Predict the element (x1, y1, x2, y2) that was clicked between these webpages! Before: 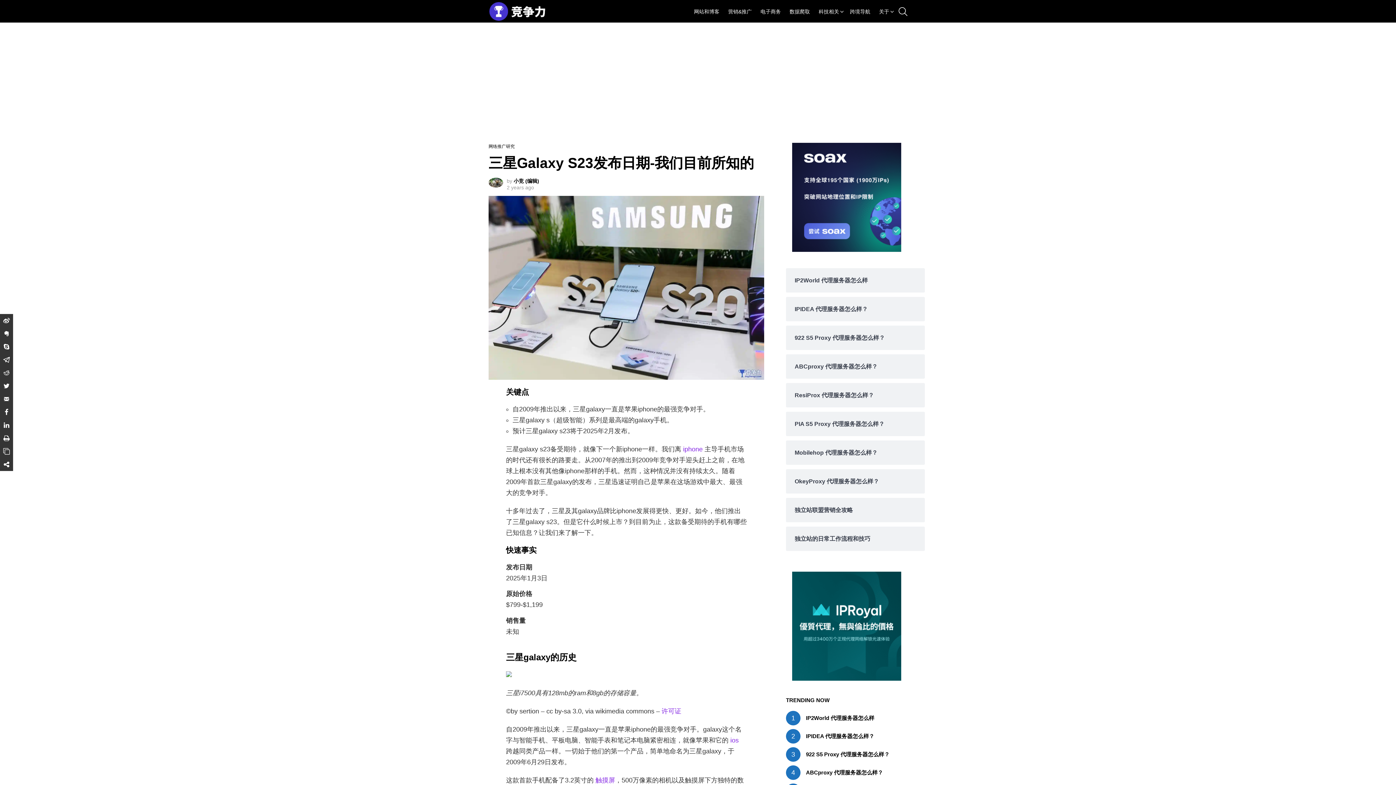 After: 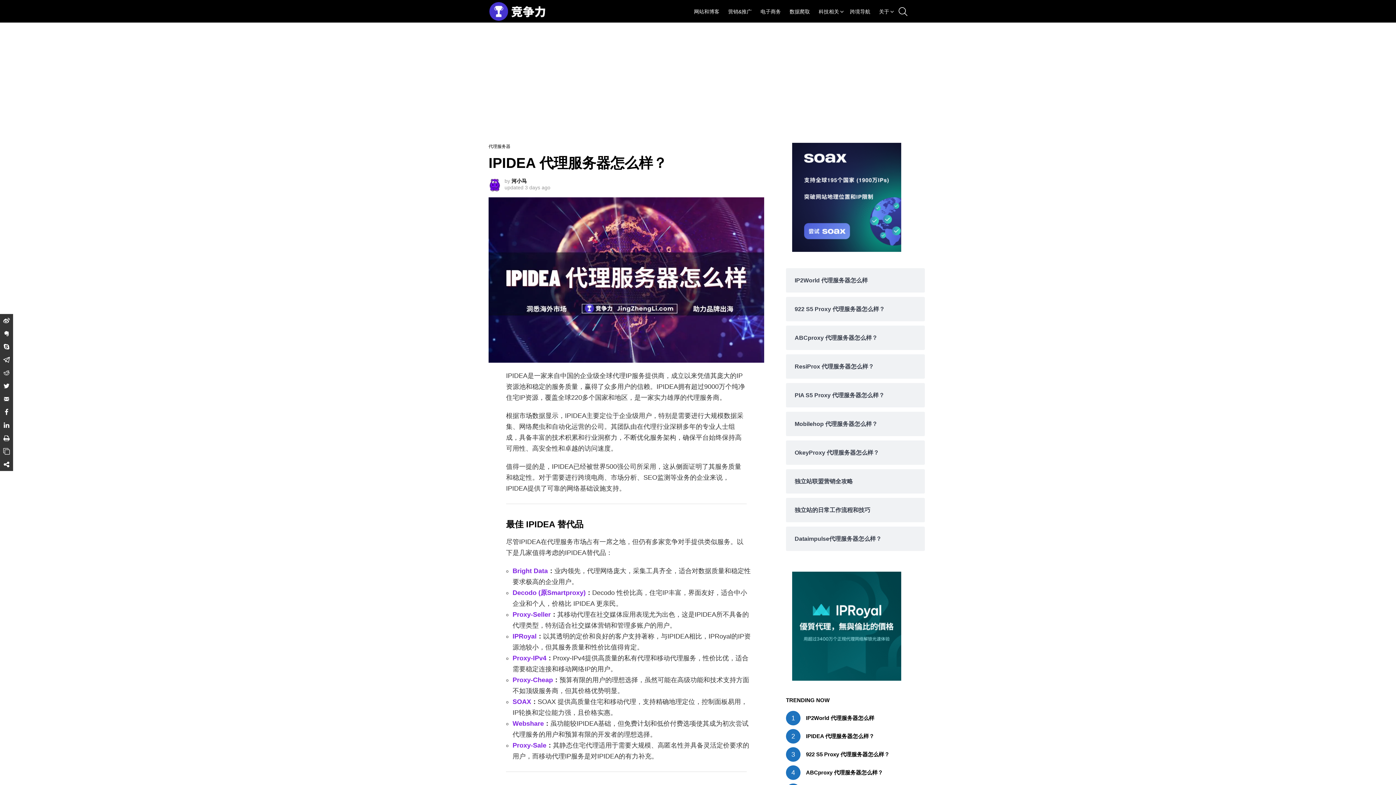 Action: bbox: (794, 305, 916, 312) label: IPIDEA 代理服务器怎么样？